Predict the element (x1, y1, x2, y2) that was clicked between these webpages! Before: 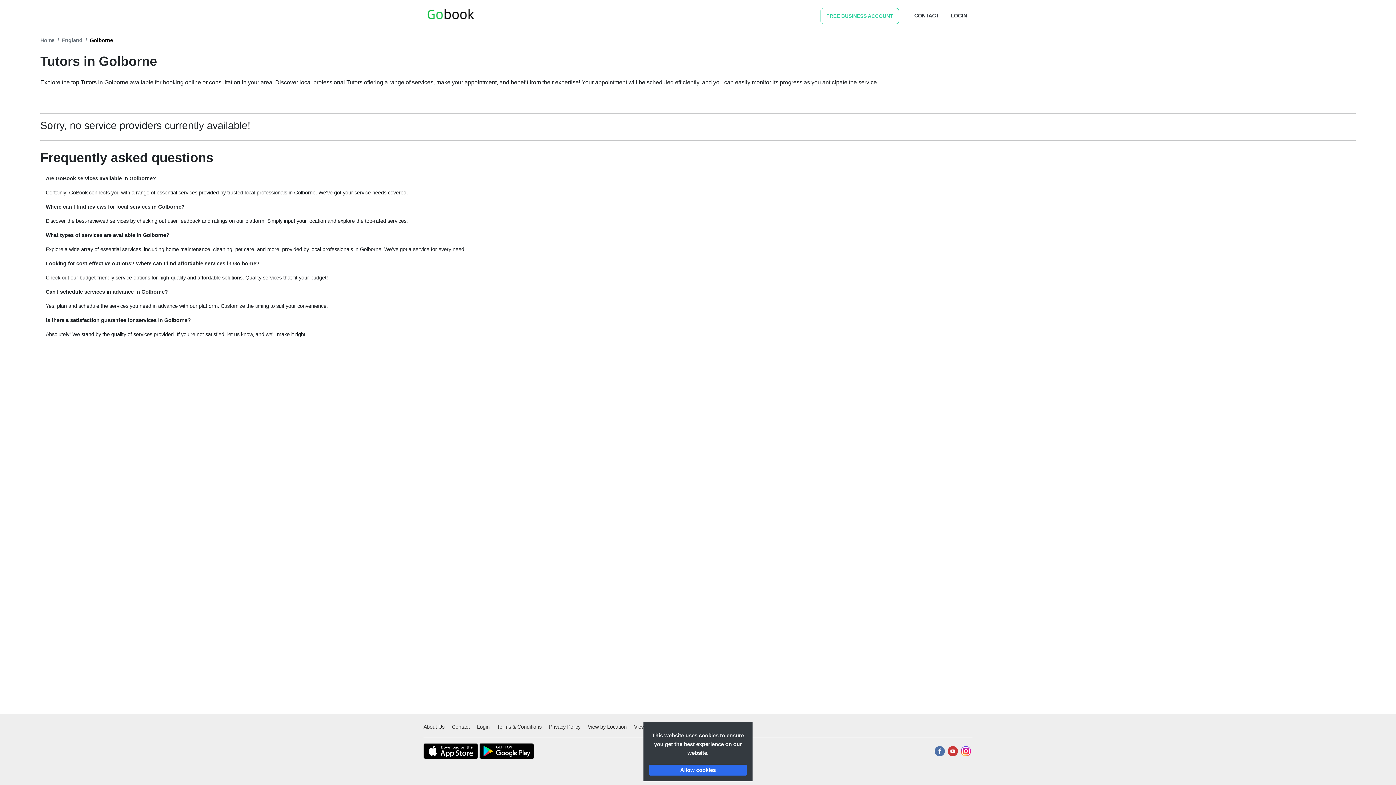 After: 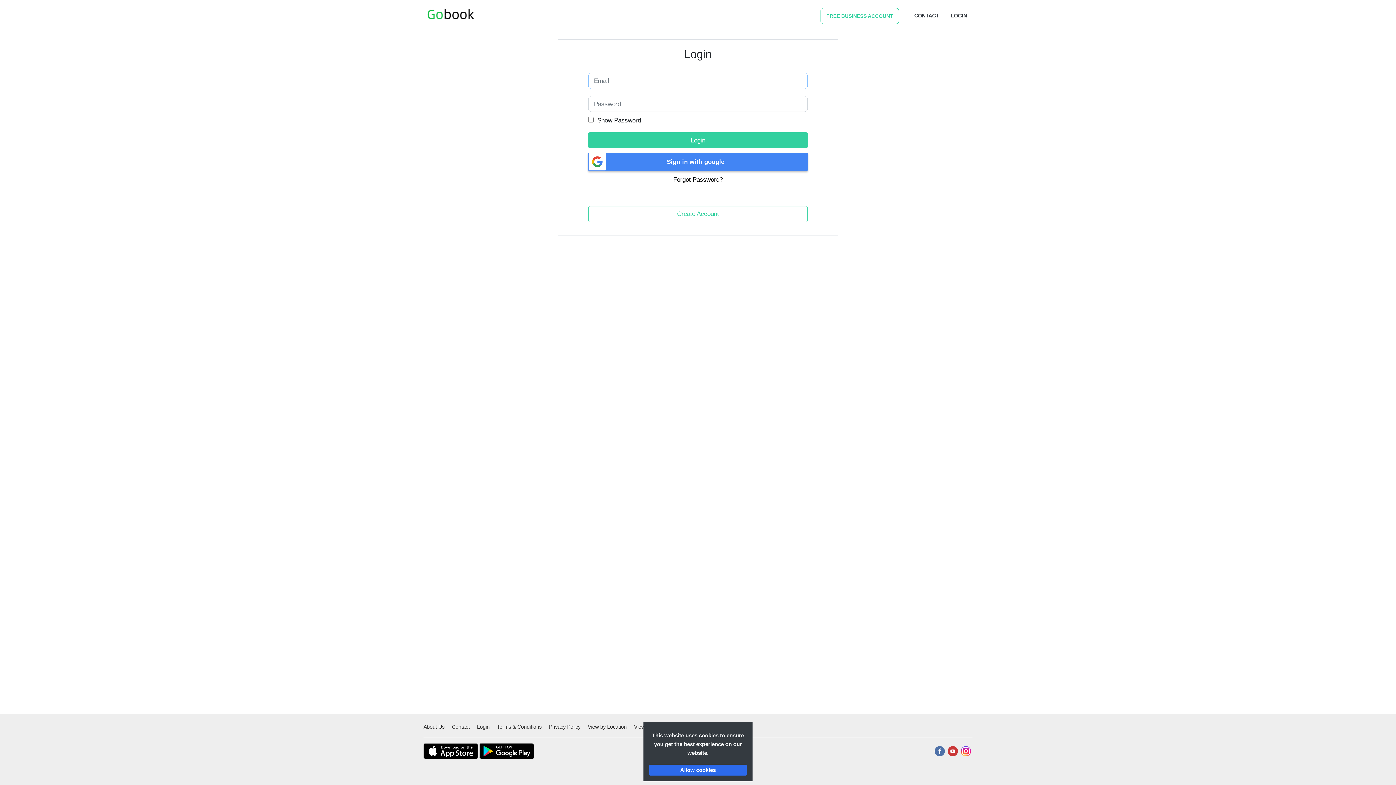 Action: bbox: (474, 724, 492, 730) label: Login